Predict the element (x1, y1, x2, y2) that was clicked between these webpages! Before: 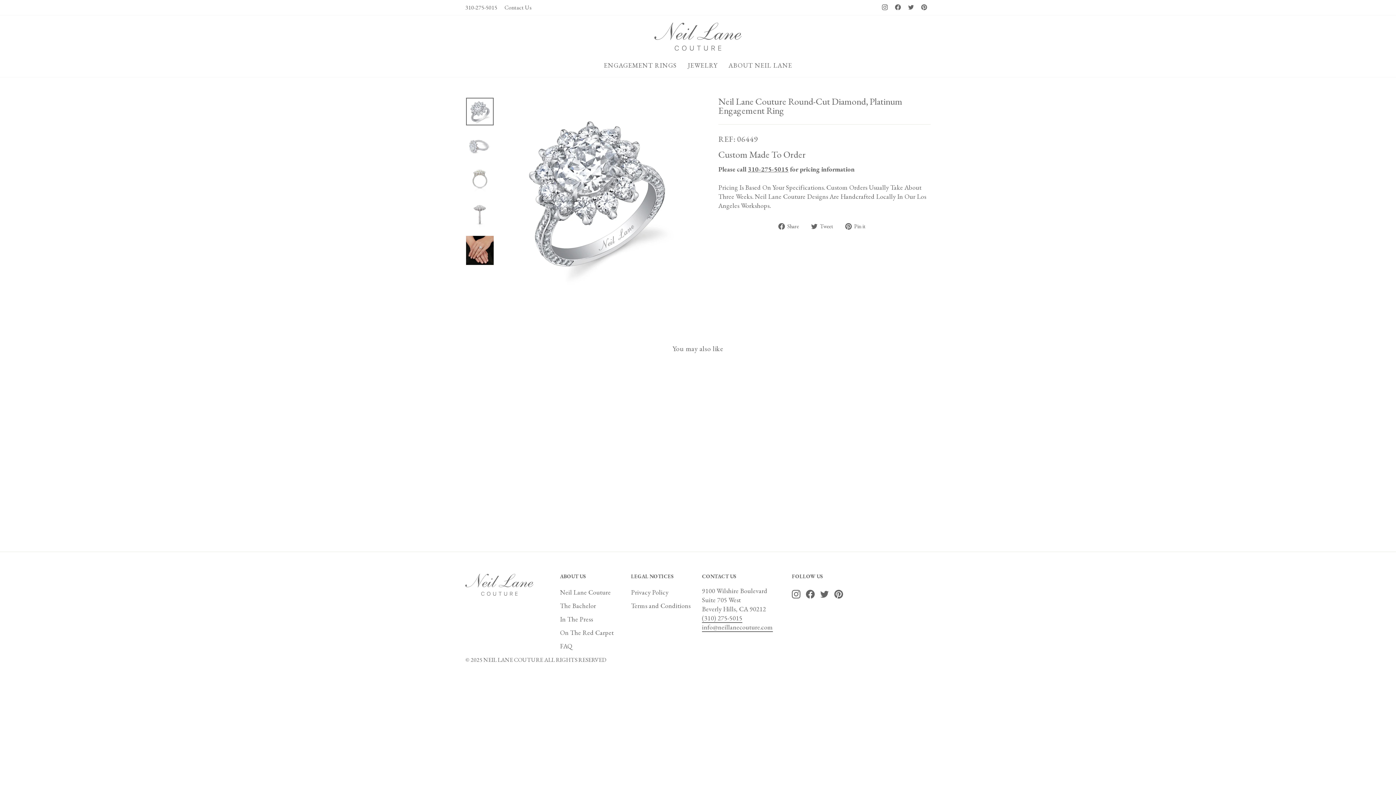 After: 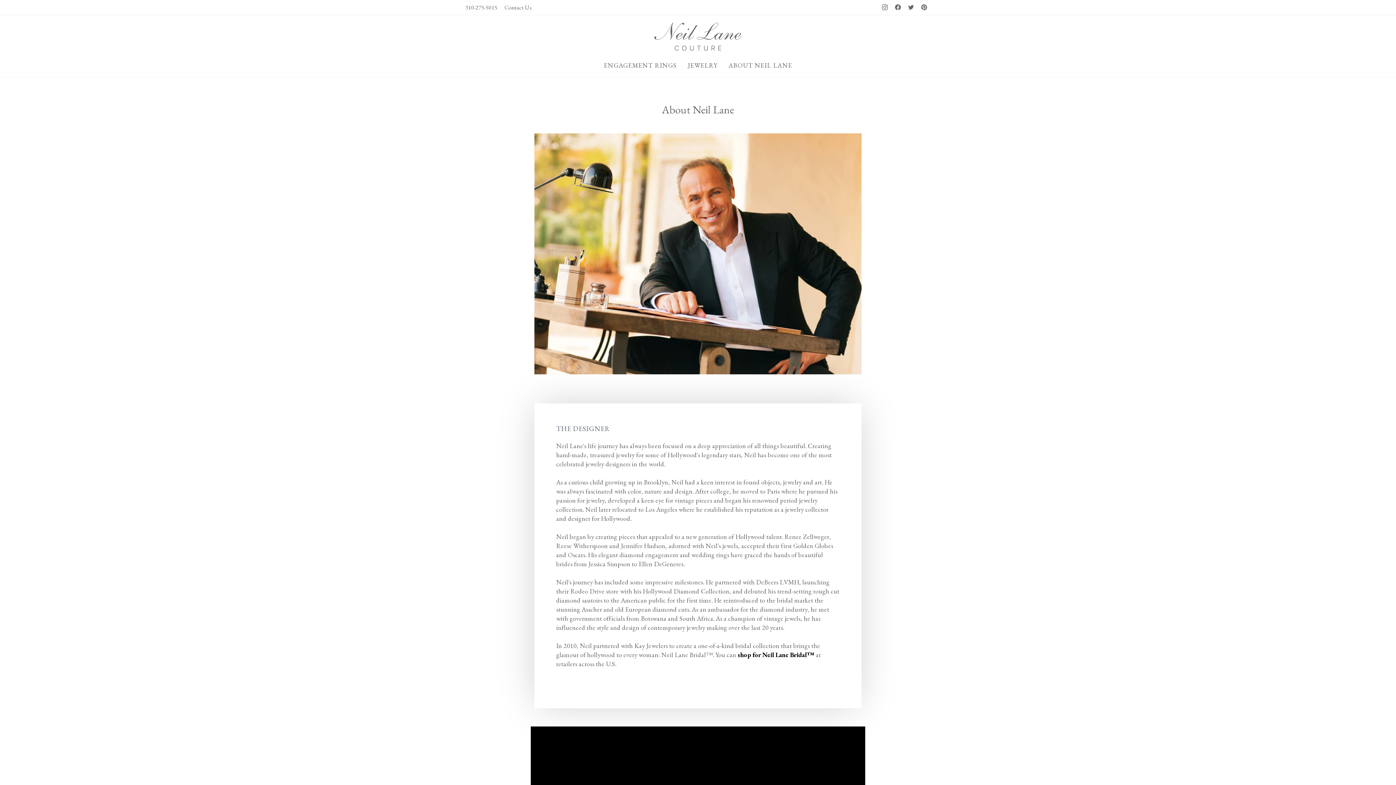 Action: label: ABOUT NEIL LANE bbox: (723, 57, 797, 76)